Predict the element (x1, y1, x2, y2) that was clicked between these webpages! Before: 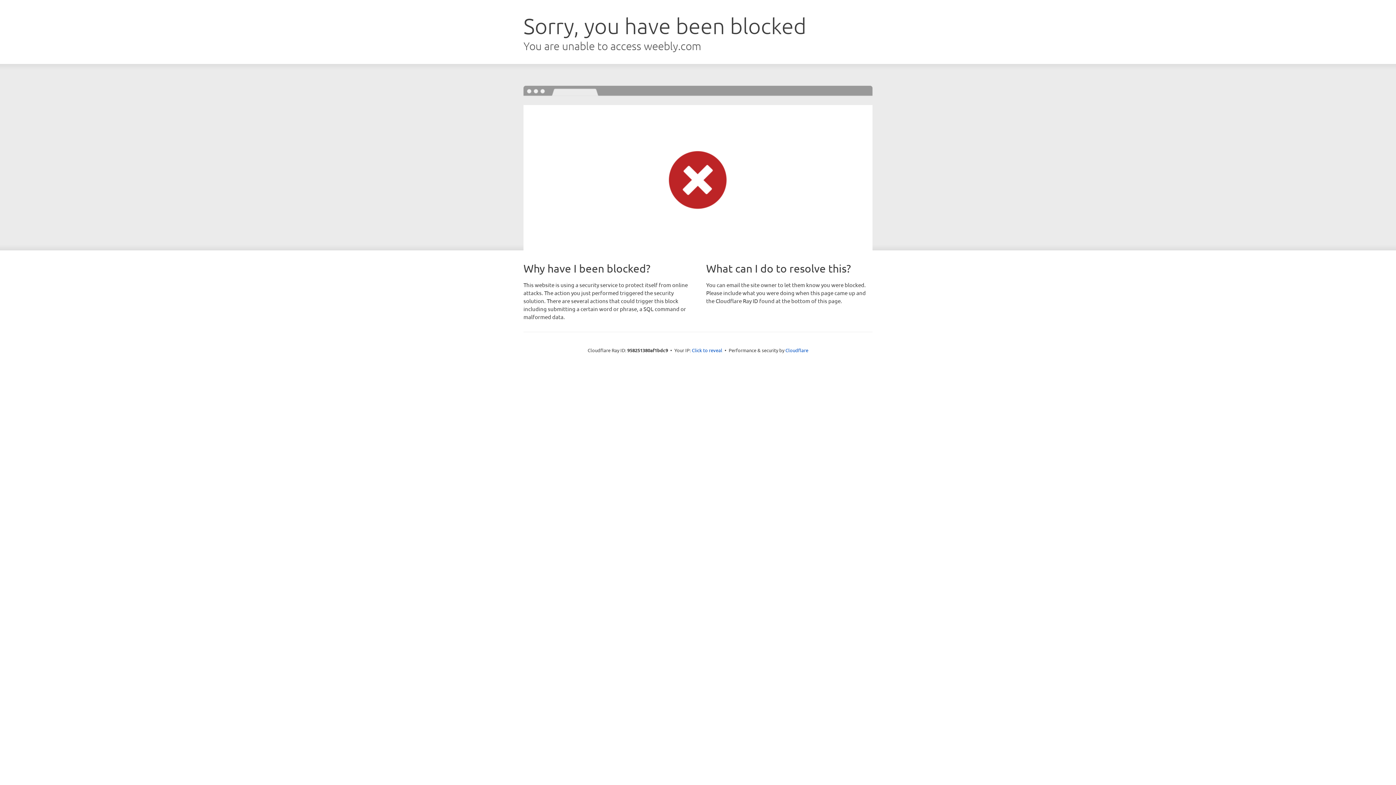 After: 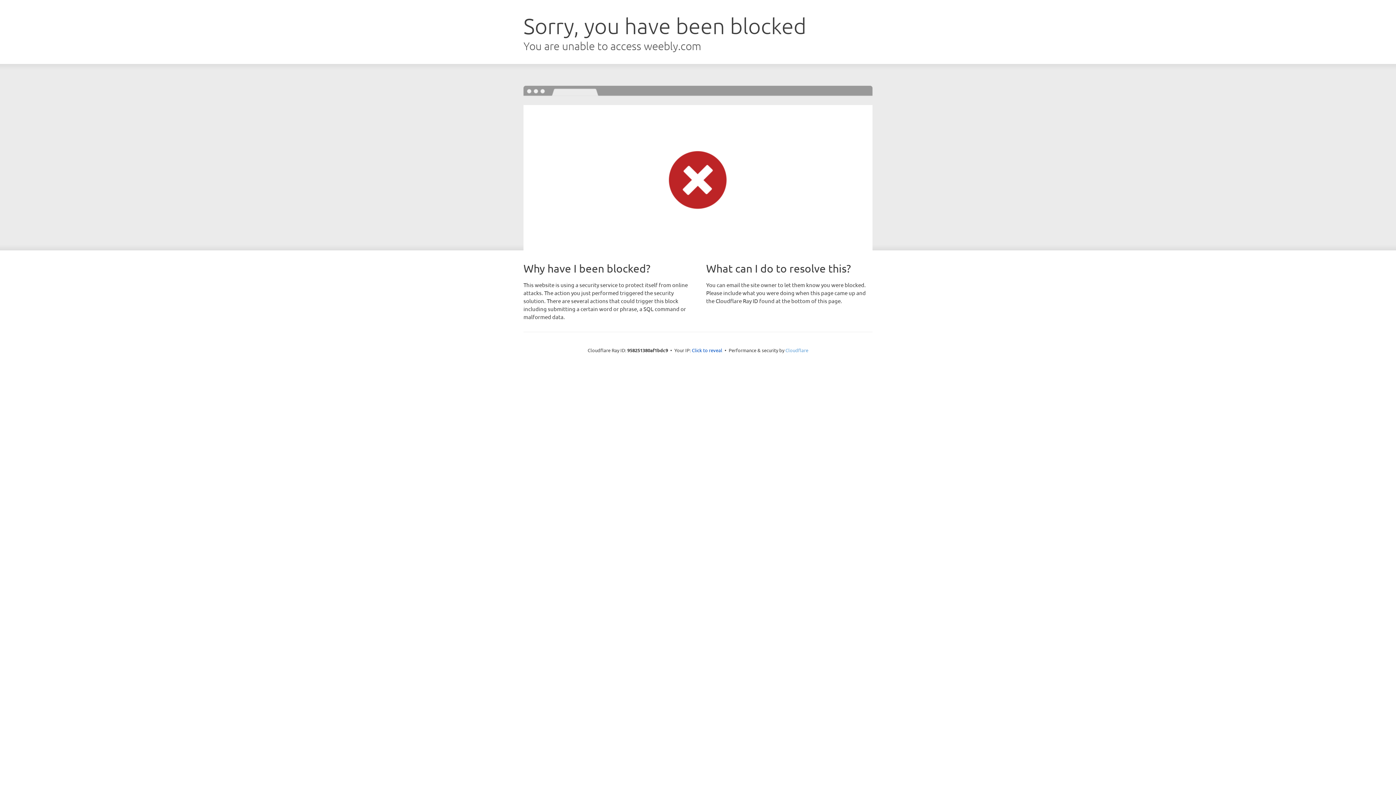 Action: label: Cloudflare bbox: (785, 347, 808, 353)